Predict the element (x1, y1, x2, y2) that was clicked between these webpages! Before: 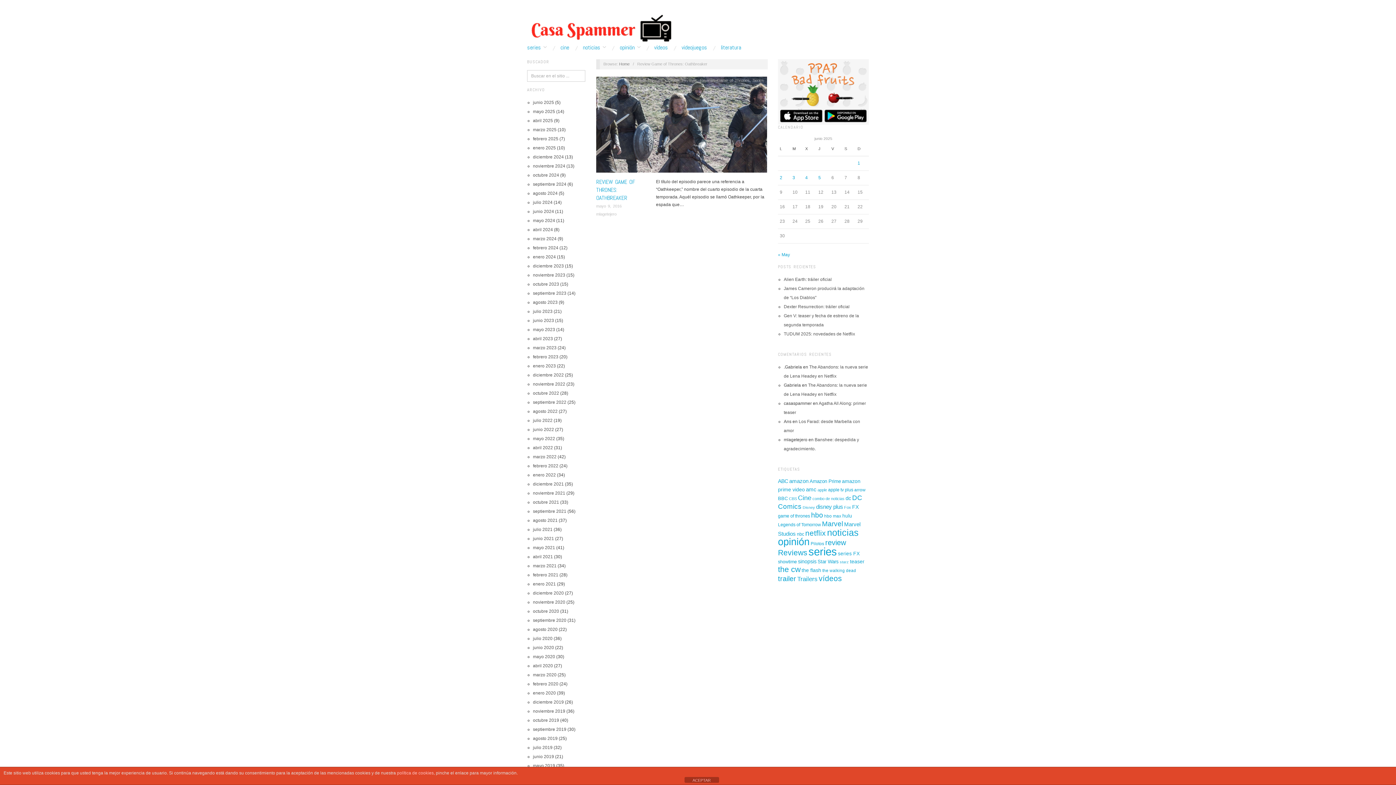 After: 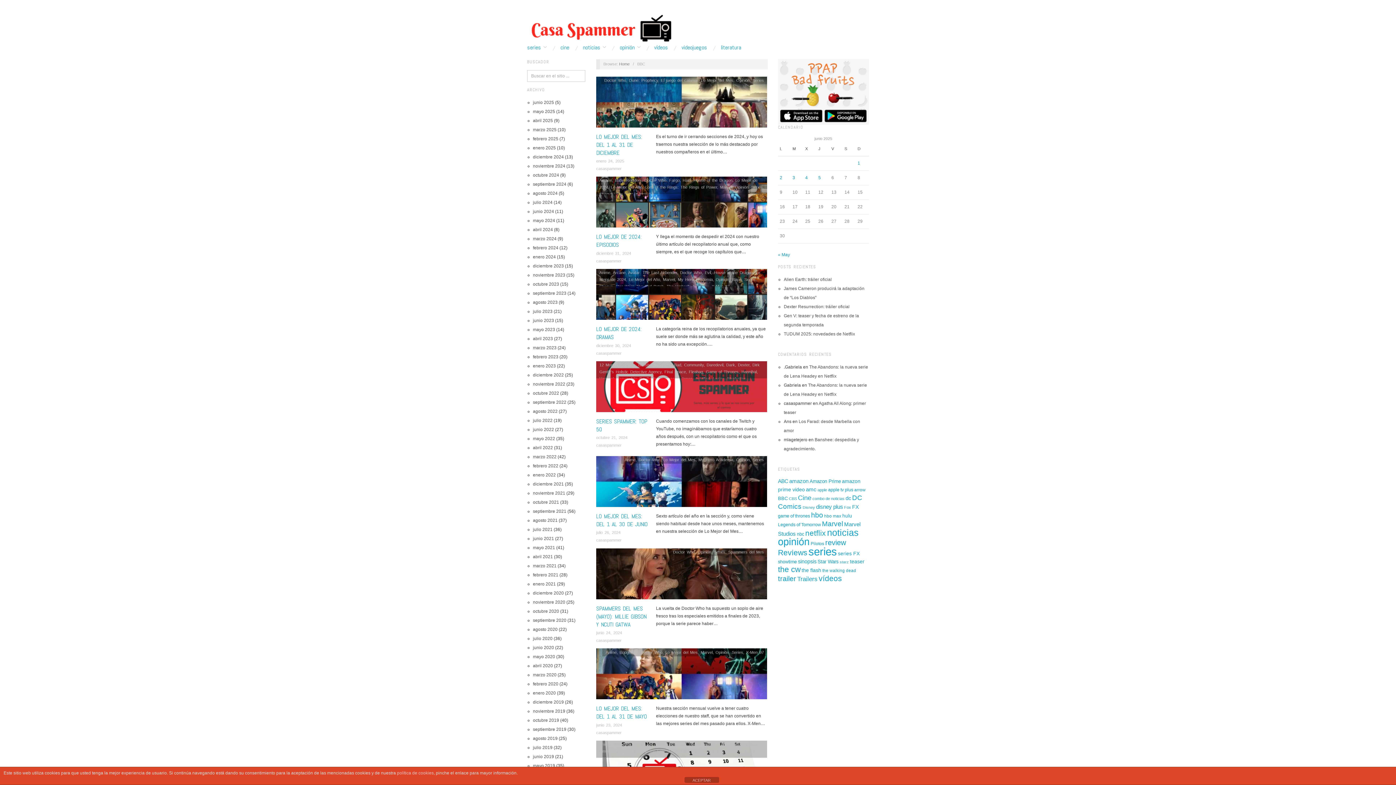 Action: bbox: (778, 496, 788, 501) label: BBC (177 elementos)